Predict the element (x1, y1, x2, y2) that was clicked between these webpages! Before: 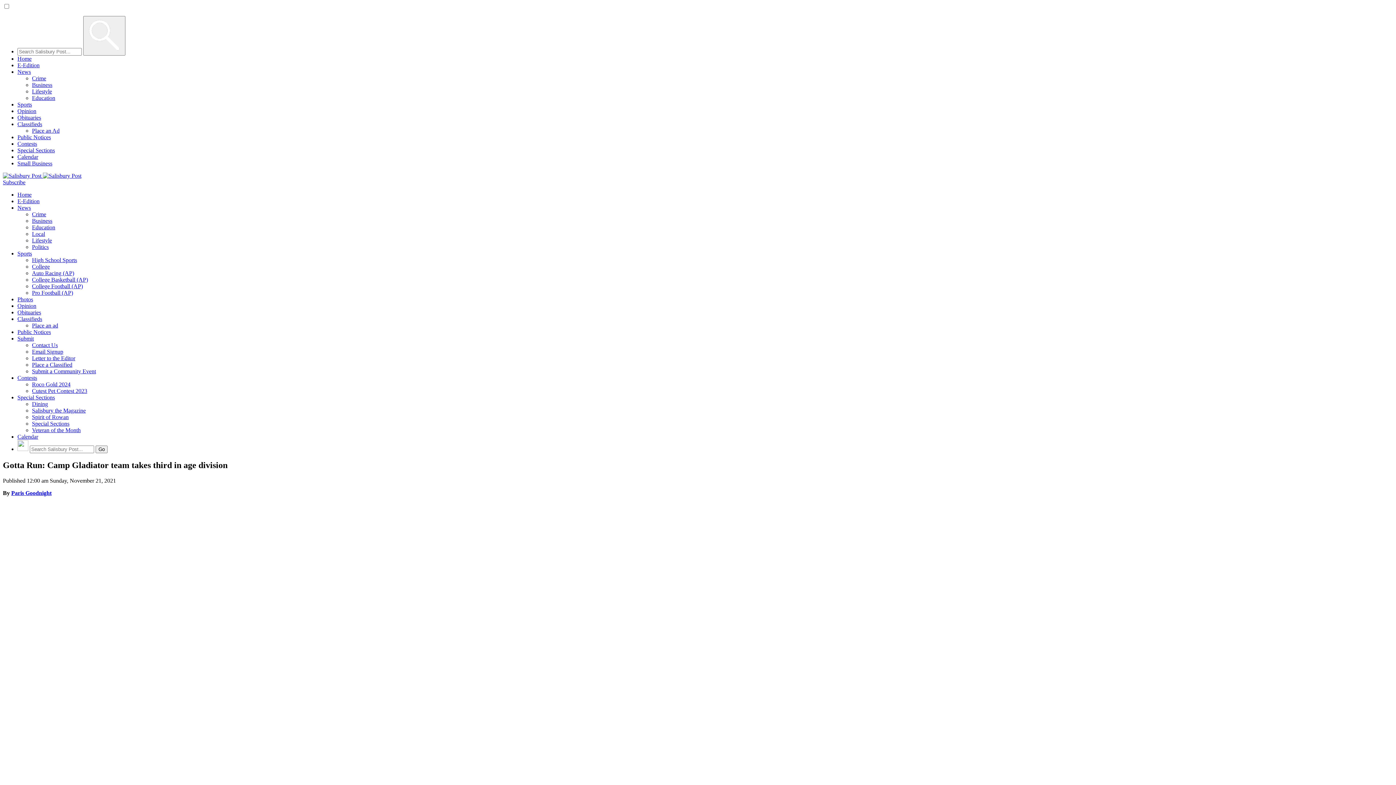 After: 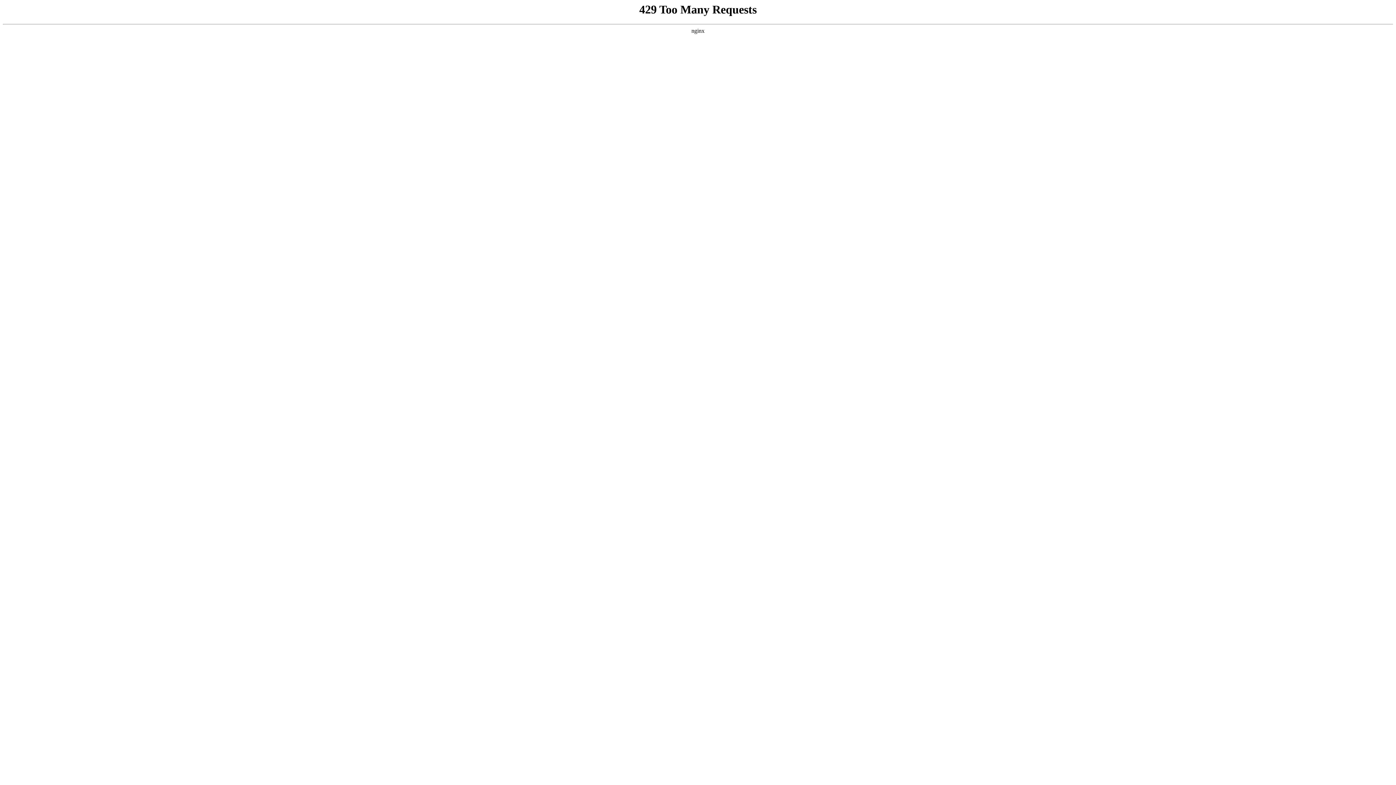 Action: bbox: (32, 407, 85, 413) label: Salisbury the Magazine